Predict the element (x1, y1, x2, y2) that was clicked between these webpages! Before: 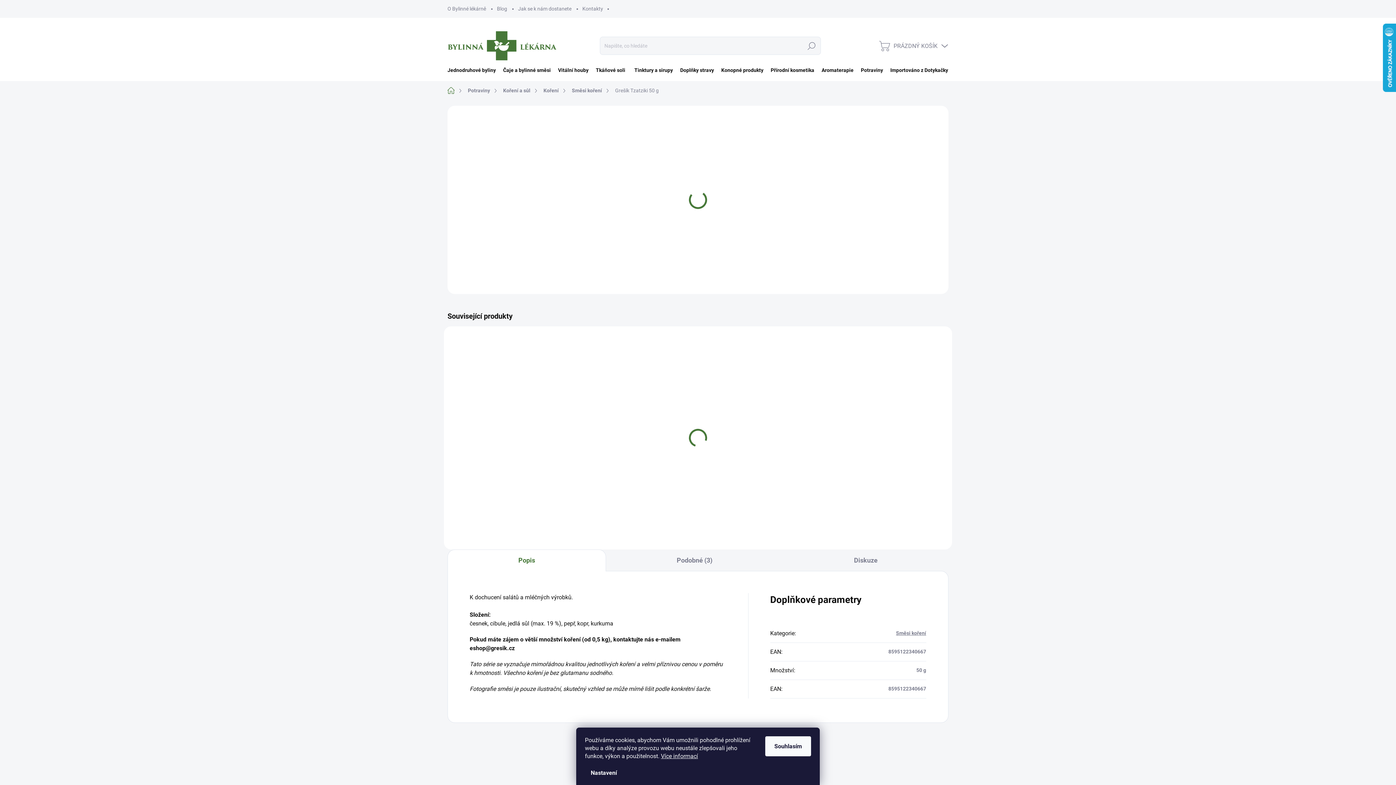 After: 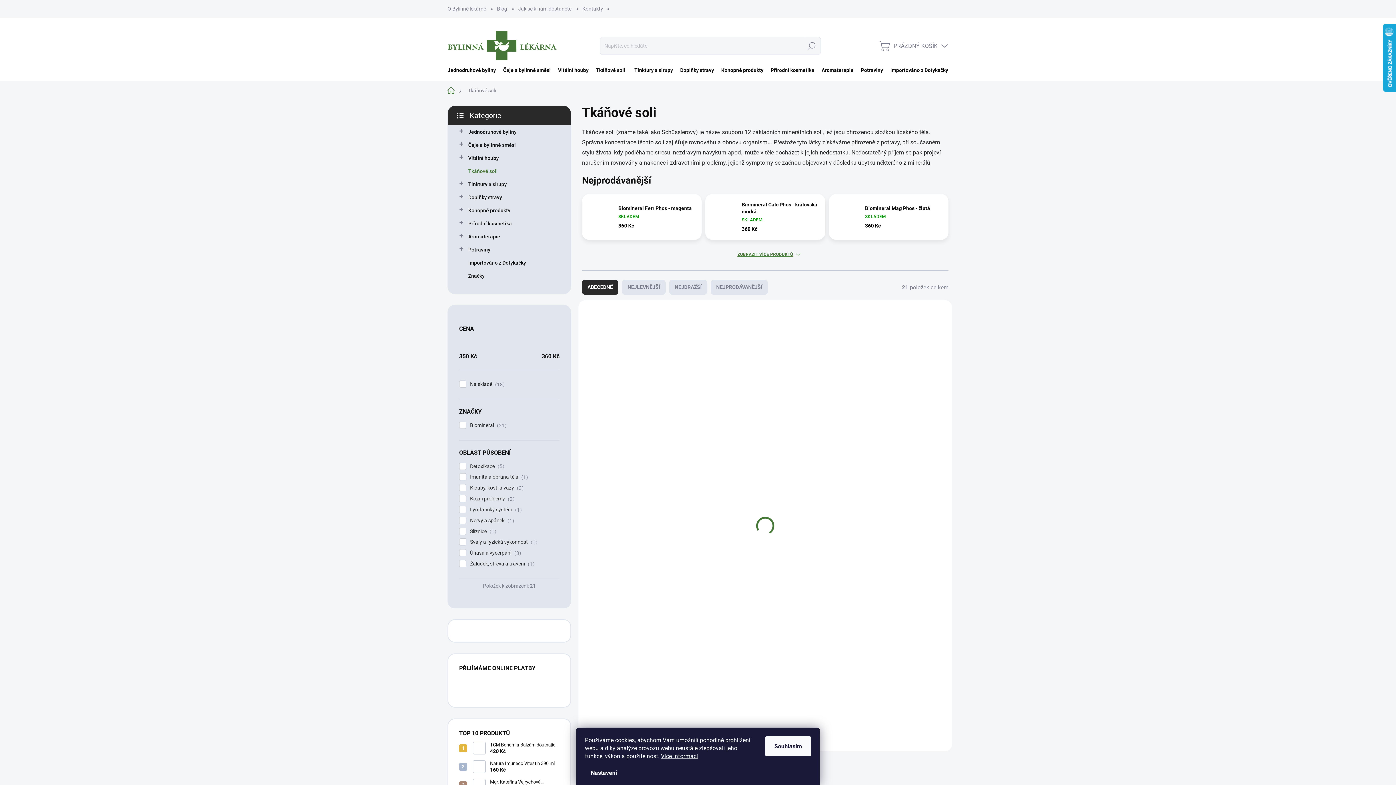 Action: label: Tkáňové soli bbox: (592, 59, 630, 81)